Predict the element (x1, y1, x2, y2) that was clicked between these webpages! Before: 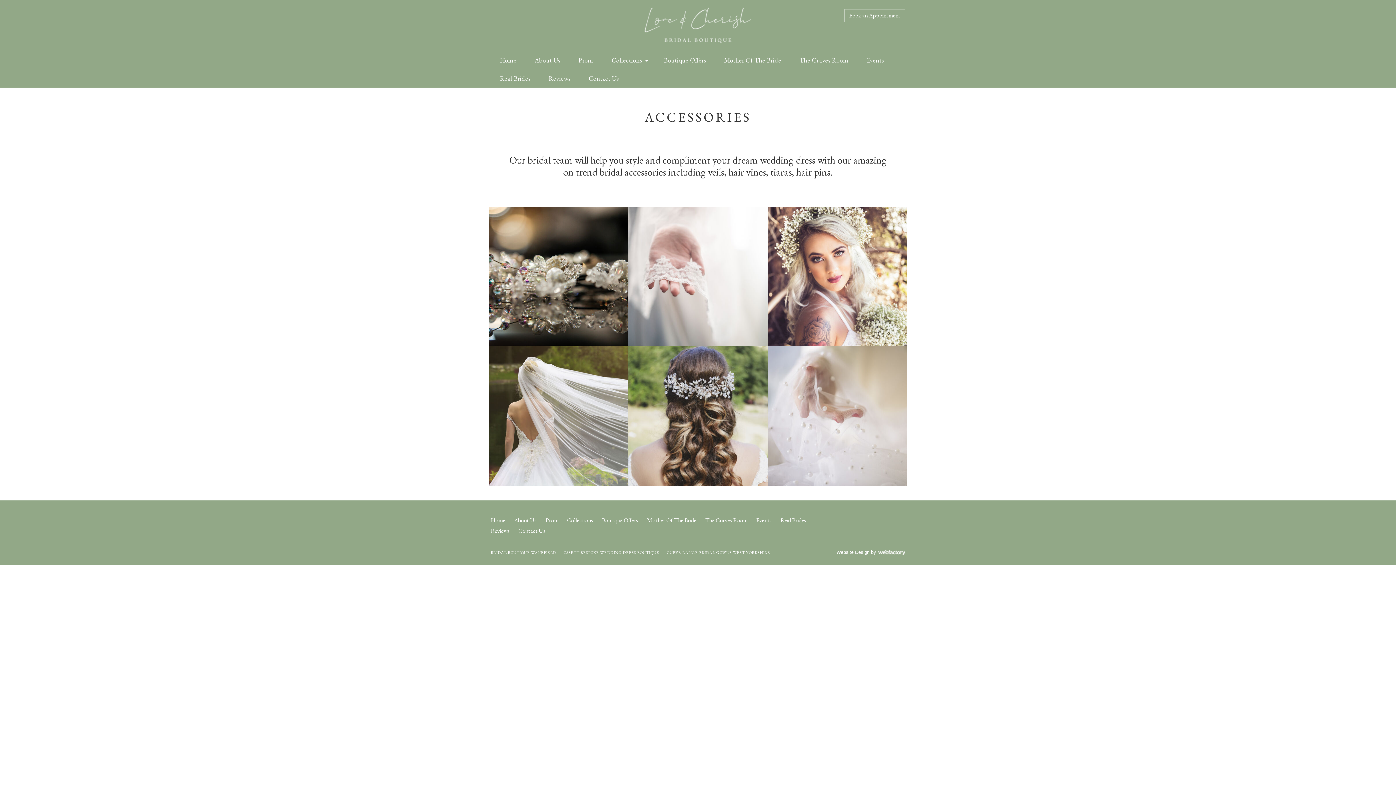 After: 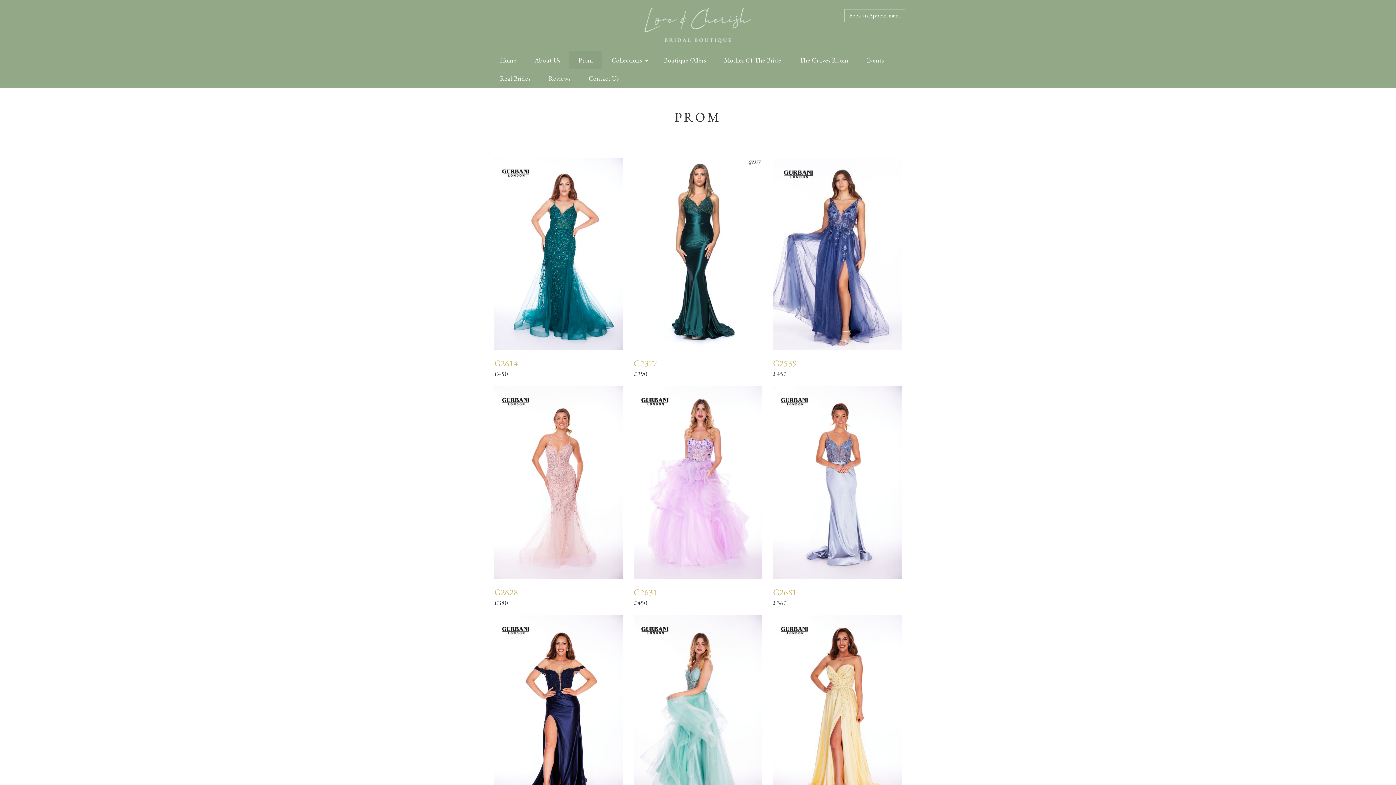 Action: bbox: (569, 51, 602, 69) label: Prom